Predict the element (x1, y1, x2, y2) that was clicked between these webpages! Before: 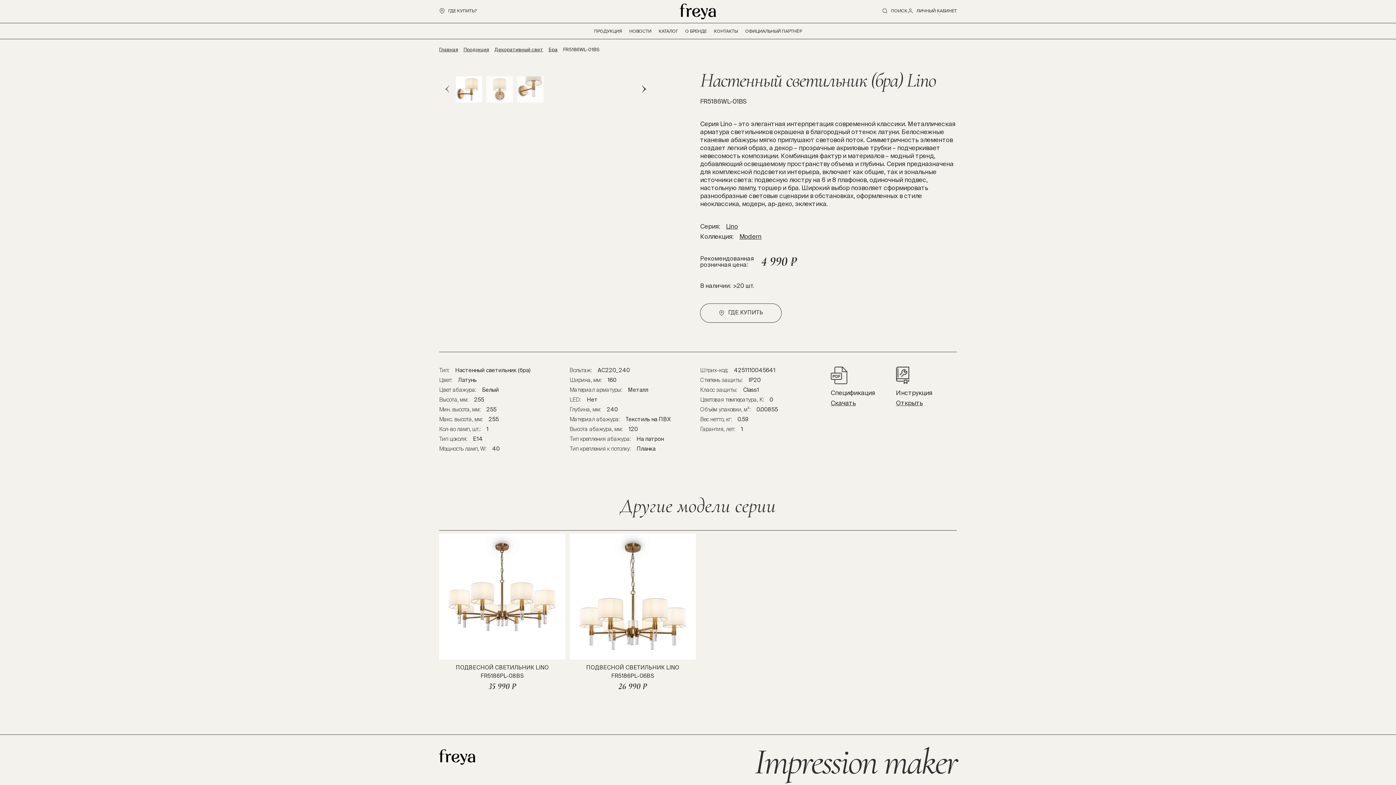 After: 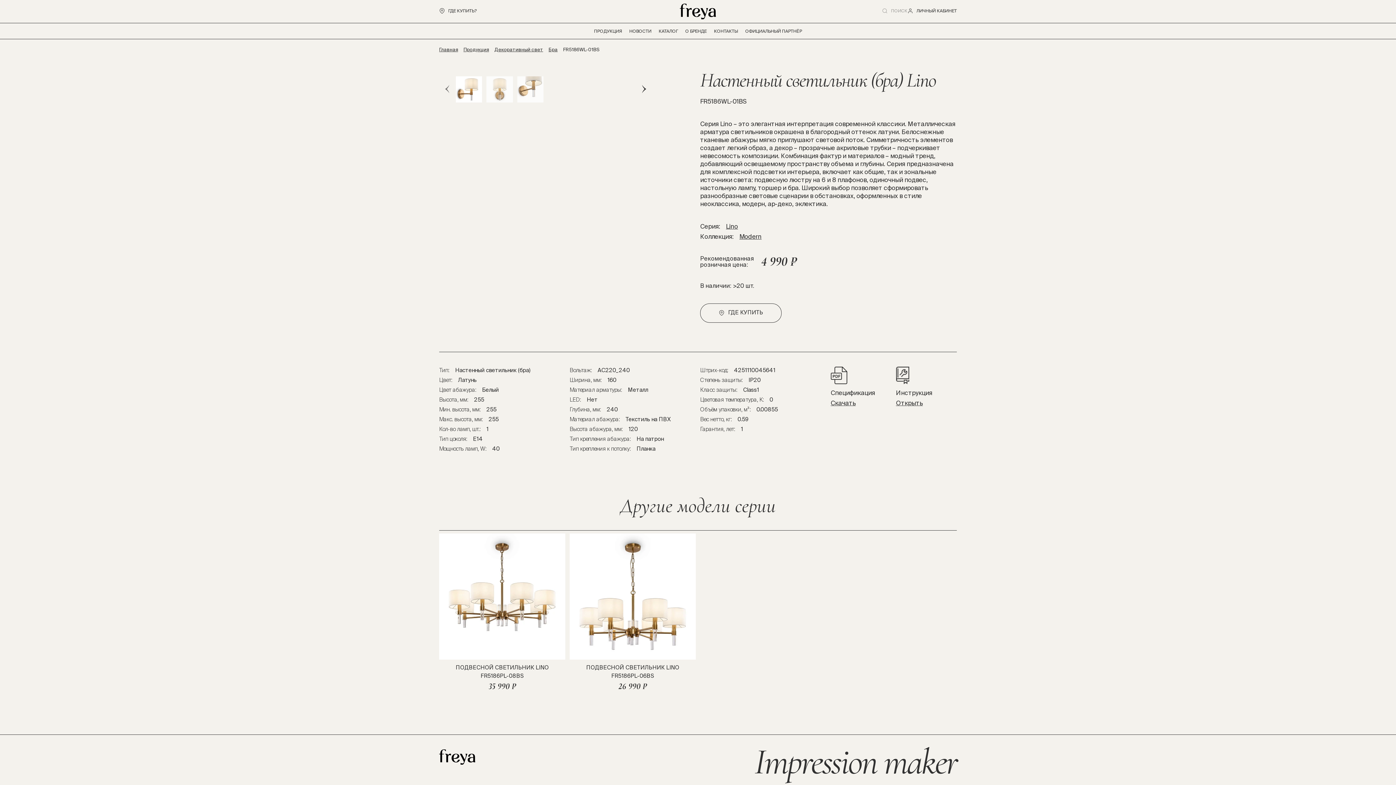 Action: label:  ПОИСК bbox: (882, 8, 907, 14)